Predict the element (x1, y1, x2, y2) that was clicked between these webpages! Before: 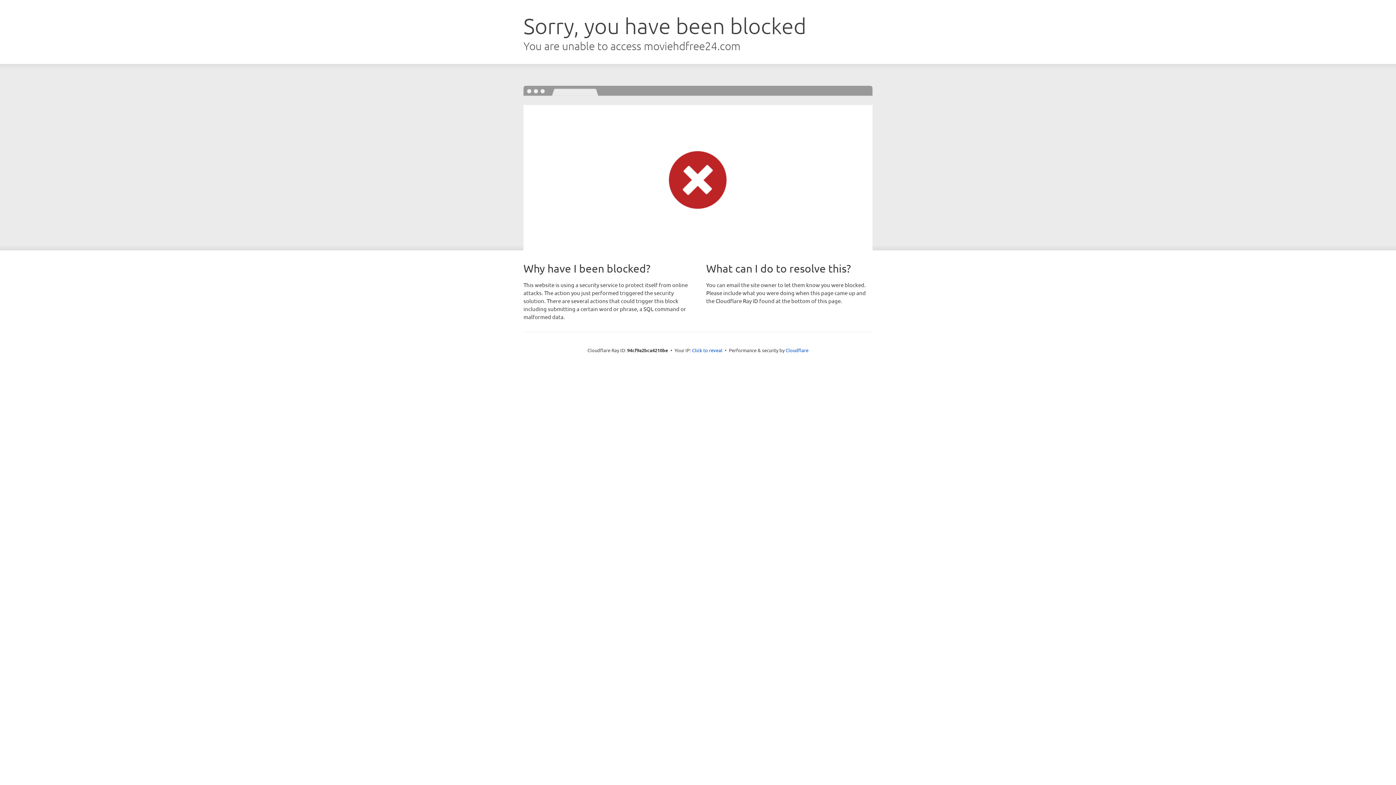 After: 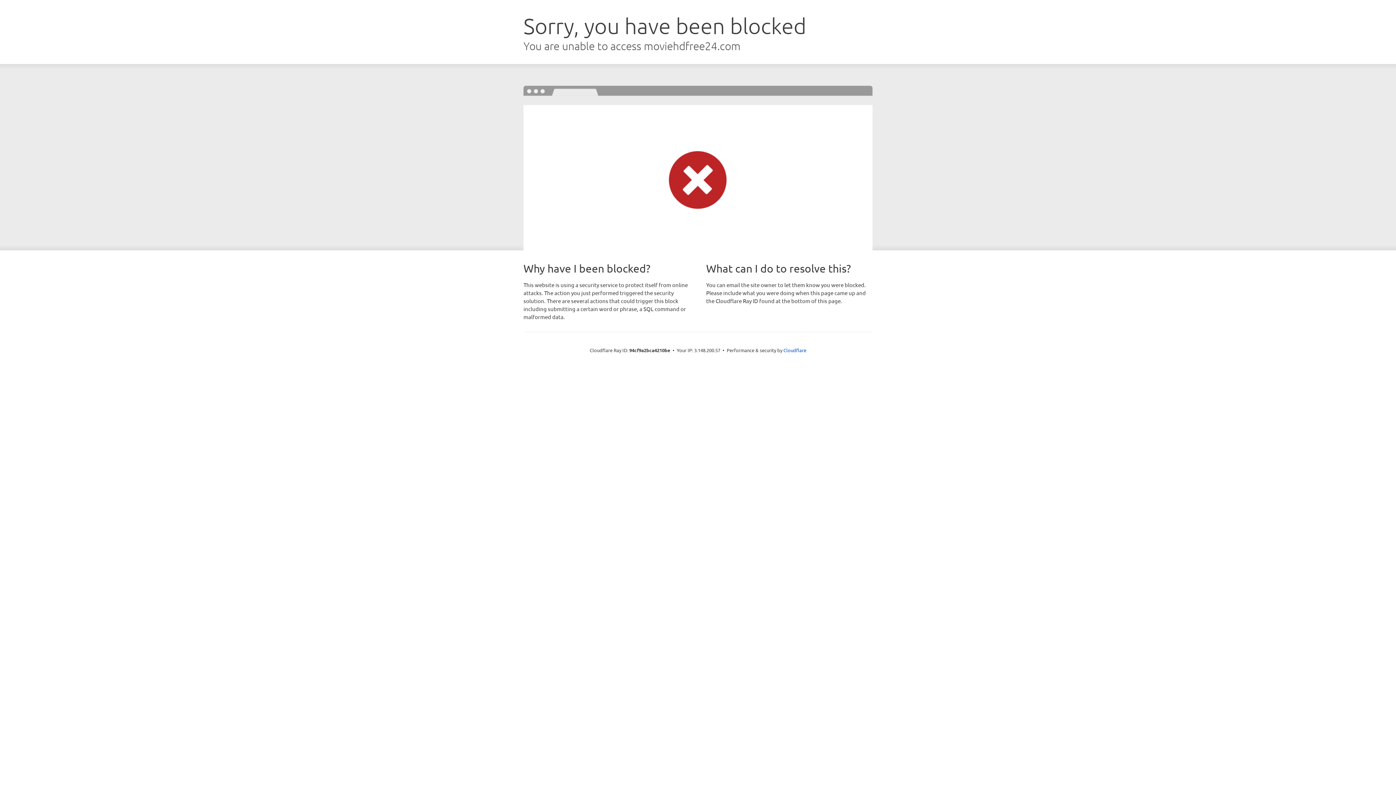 Action: label: Click to reveal bbox: (692, 346, 722, 353)